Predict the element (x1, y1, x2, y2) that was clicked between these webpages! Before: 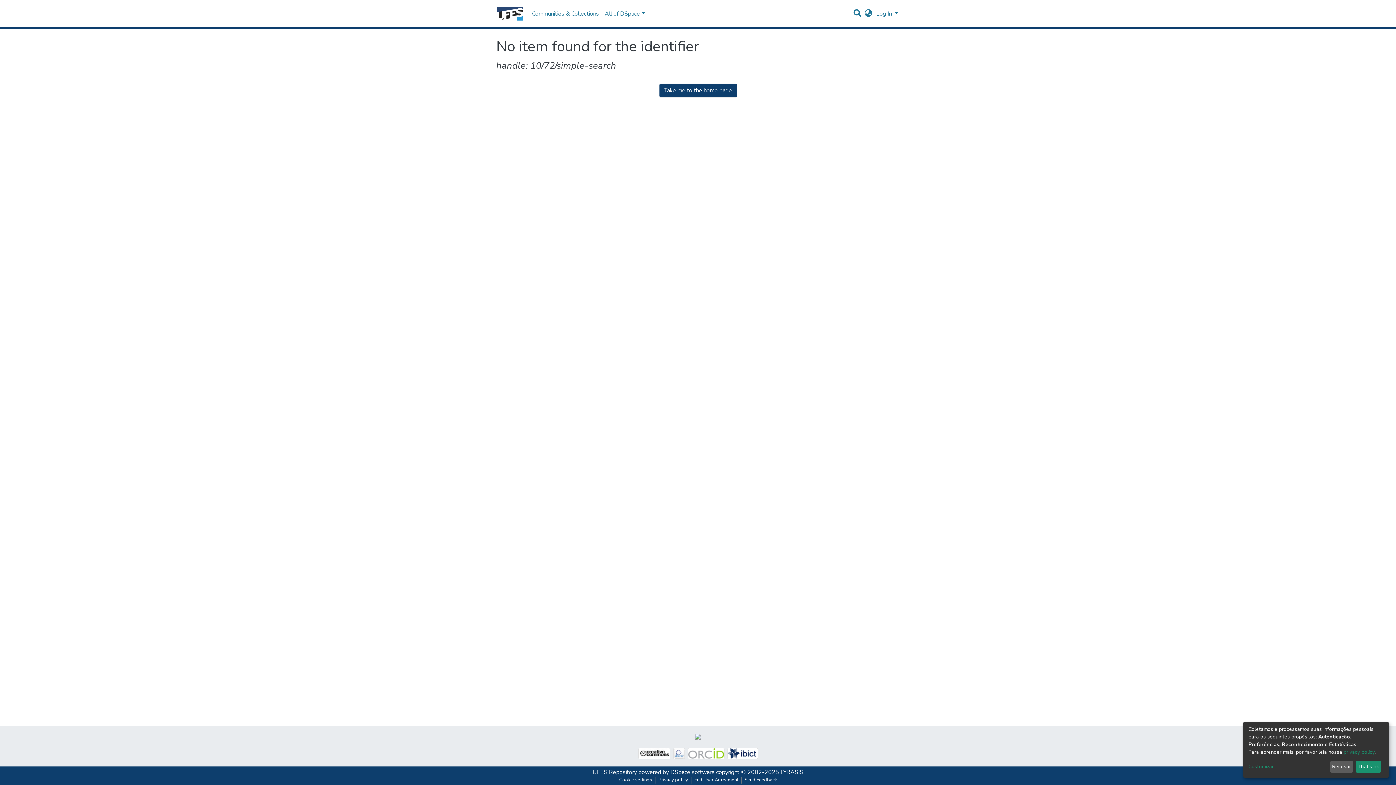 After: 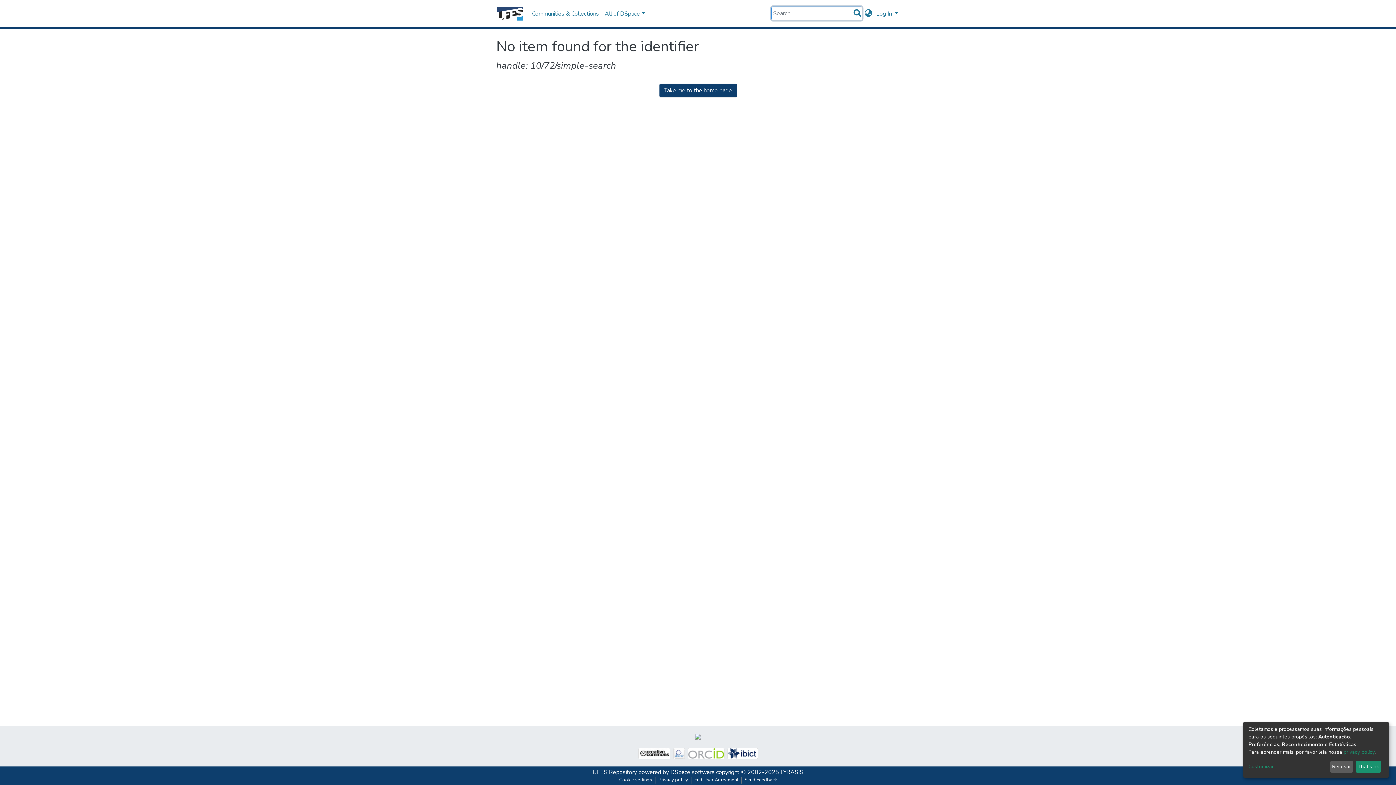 Action: bbox: (852, 9, 862, 17)